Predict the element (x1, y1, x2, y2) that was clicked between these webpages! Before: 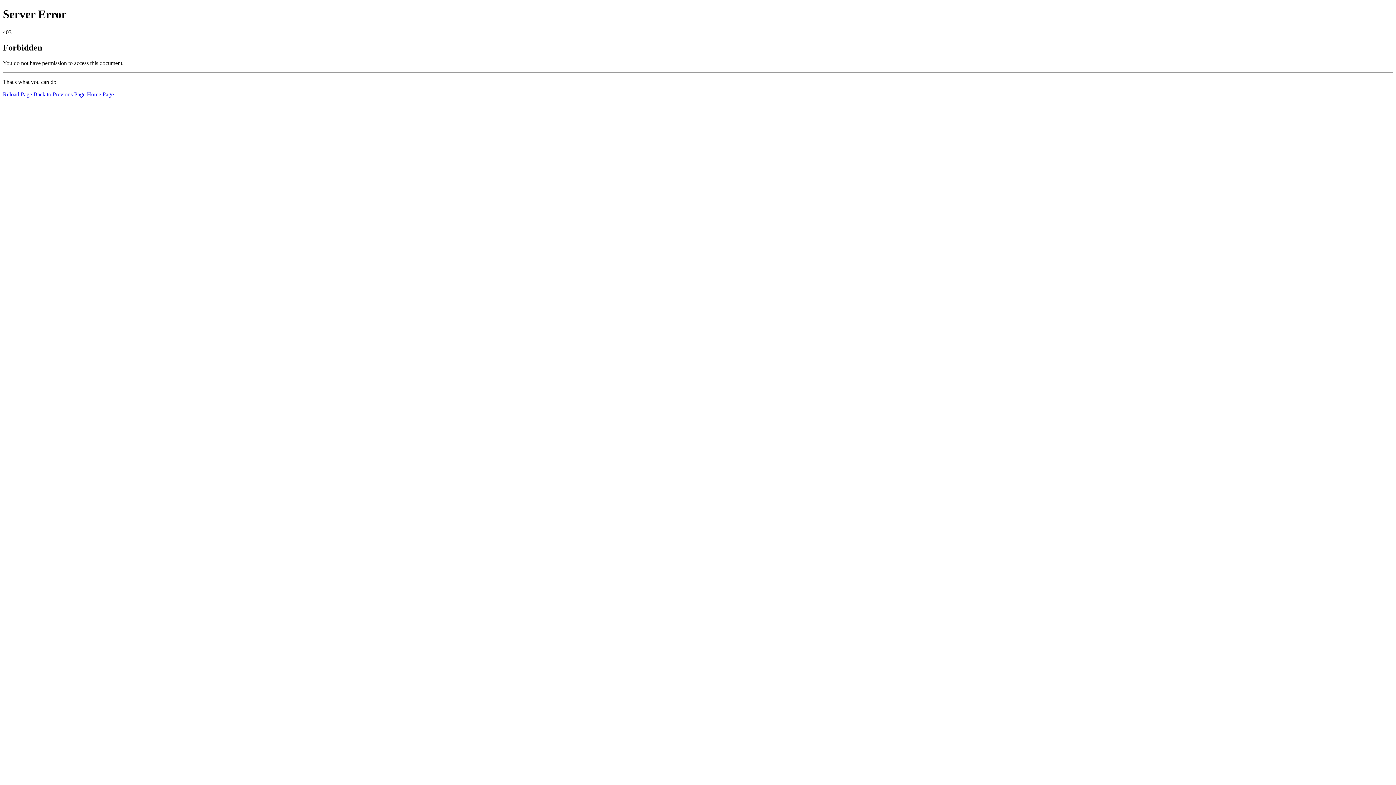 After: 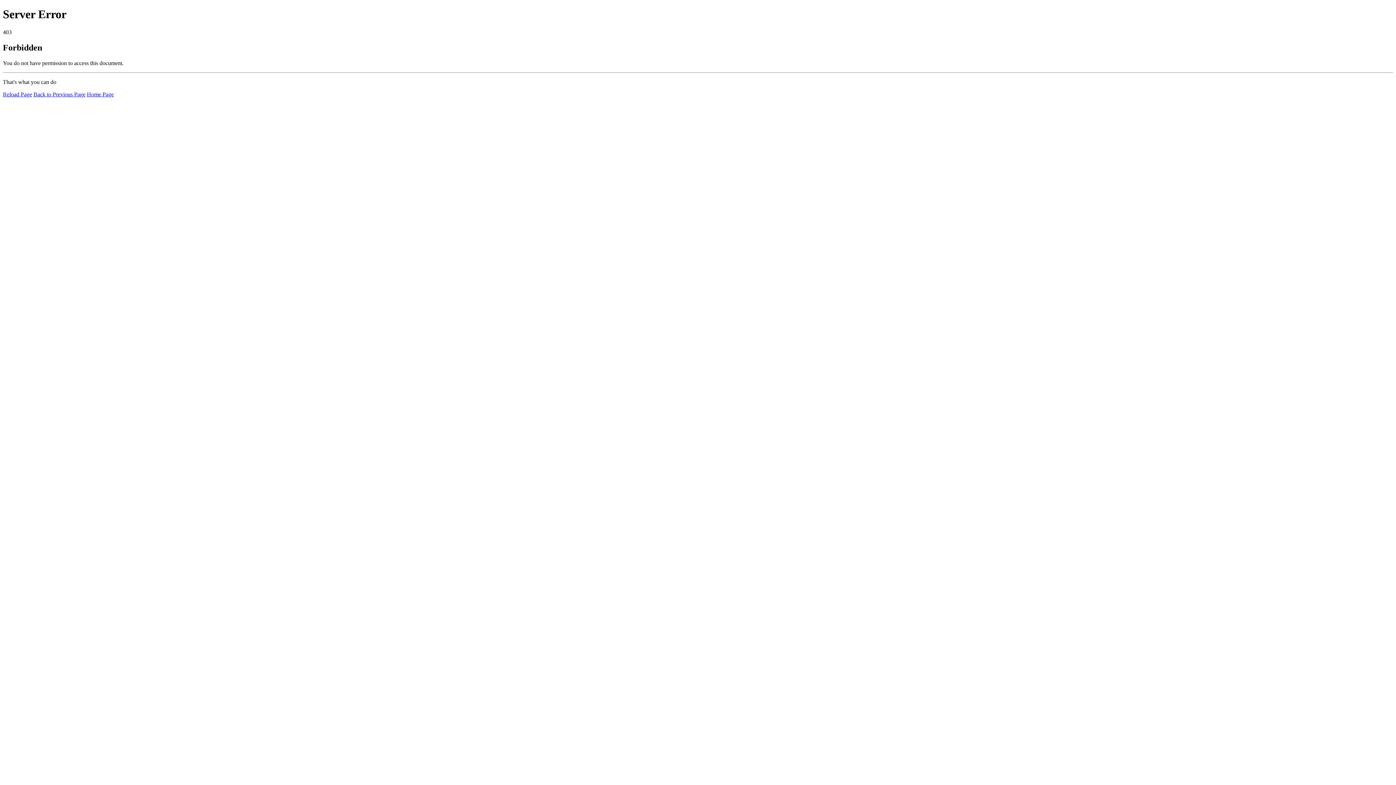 Action: bbox: (2, 91, 32, 97) label: Reload Page